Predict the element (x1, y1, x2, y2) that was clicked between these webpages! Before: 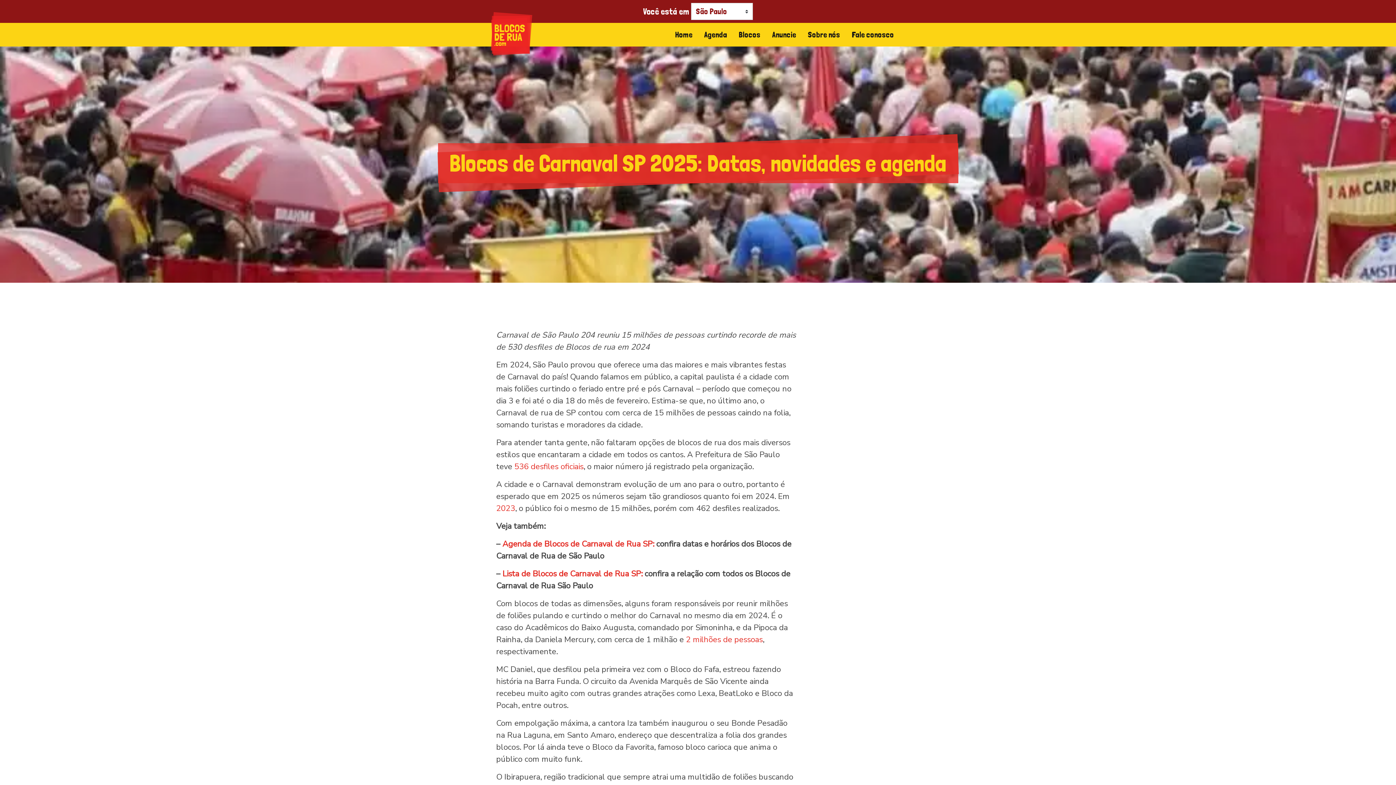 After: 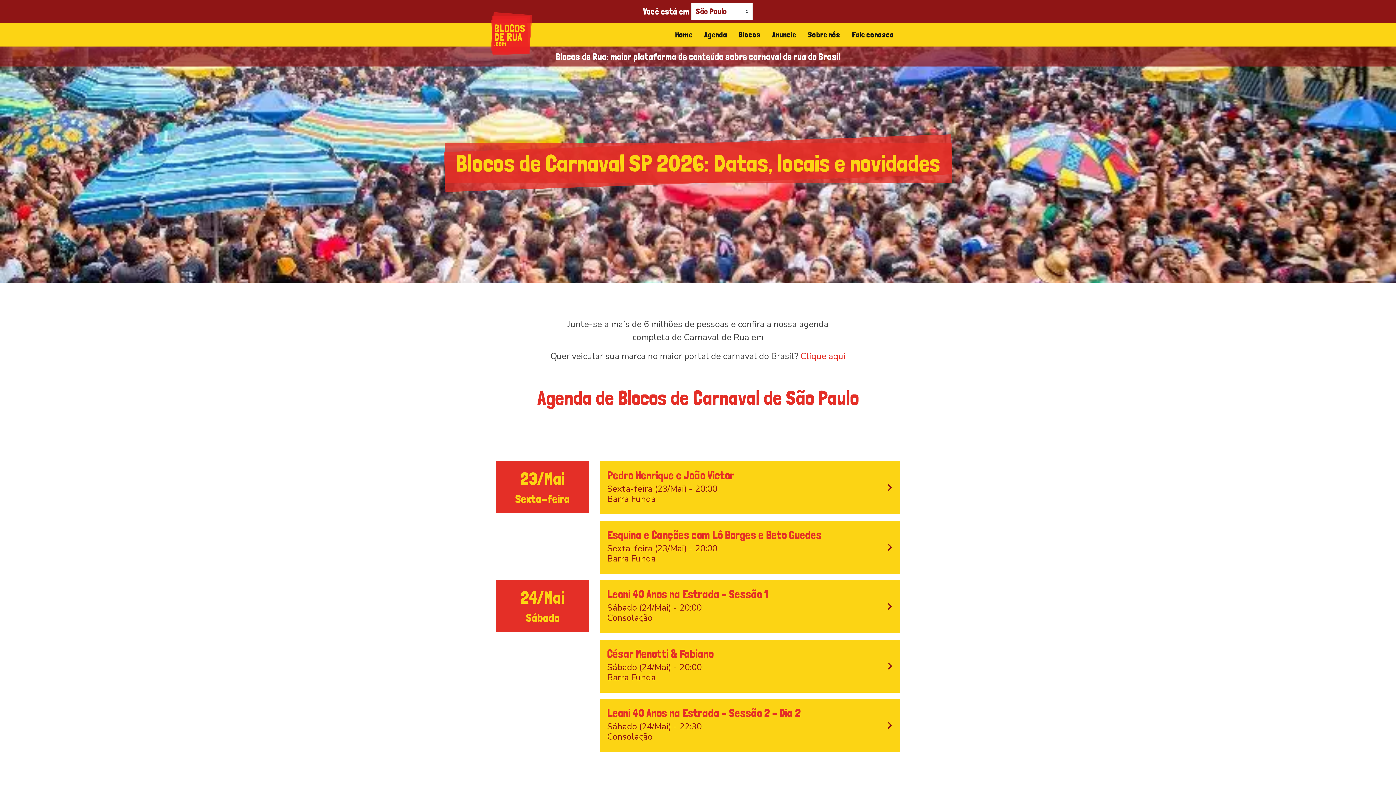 Action: bbox: (490, 10, 532, 57)